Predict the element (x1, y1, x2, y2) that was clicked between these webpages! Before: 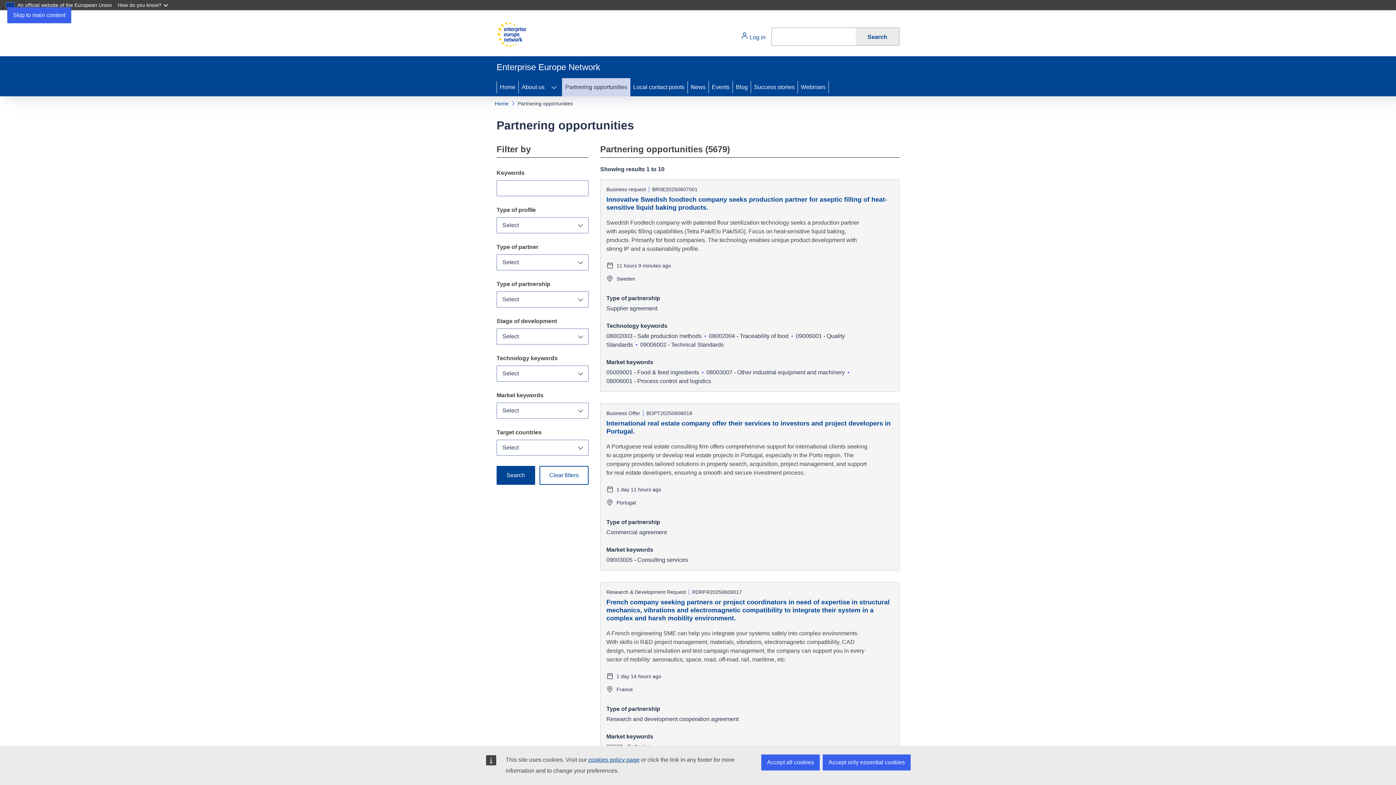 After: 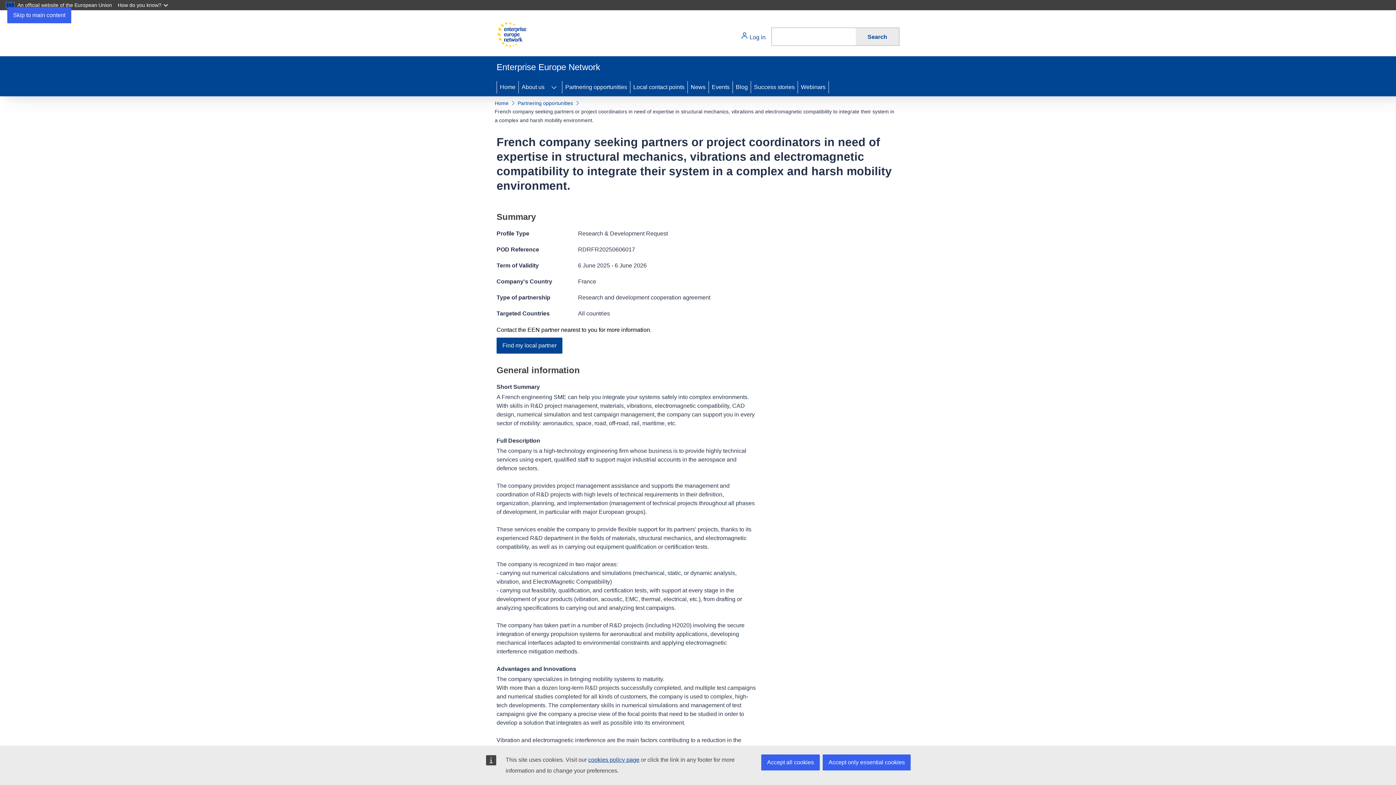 Action: bbox: (606, 598, 893, 622) label: French company seeking partners or project coordinators in need of expertise in structural mechanics, vibrations and electromagnetic compatibility to integrate their system in a complex and harsh mobility environment.